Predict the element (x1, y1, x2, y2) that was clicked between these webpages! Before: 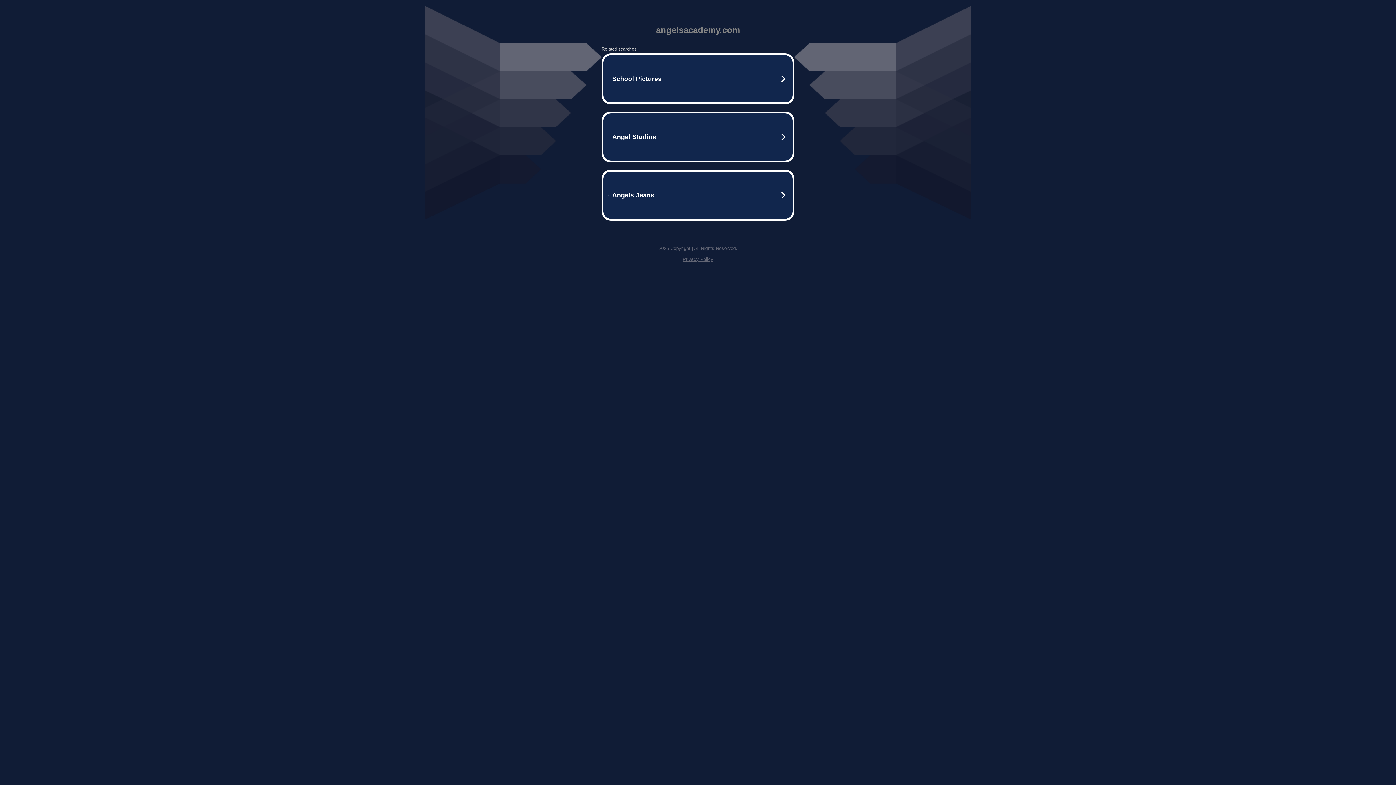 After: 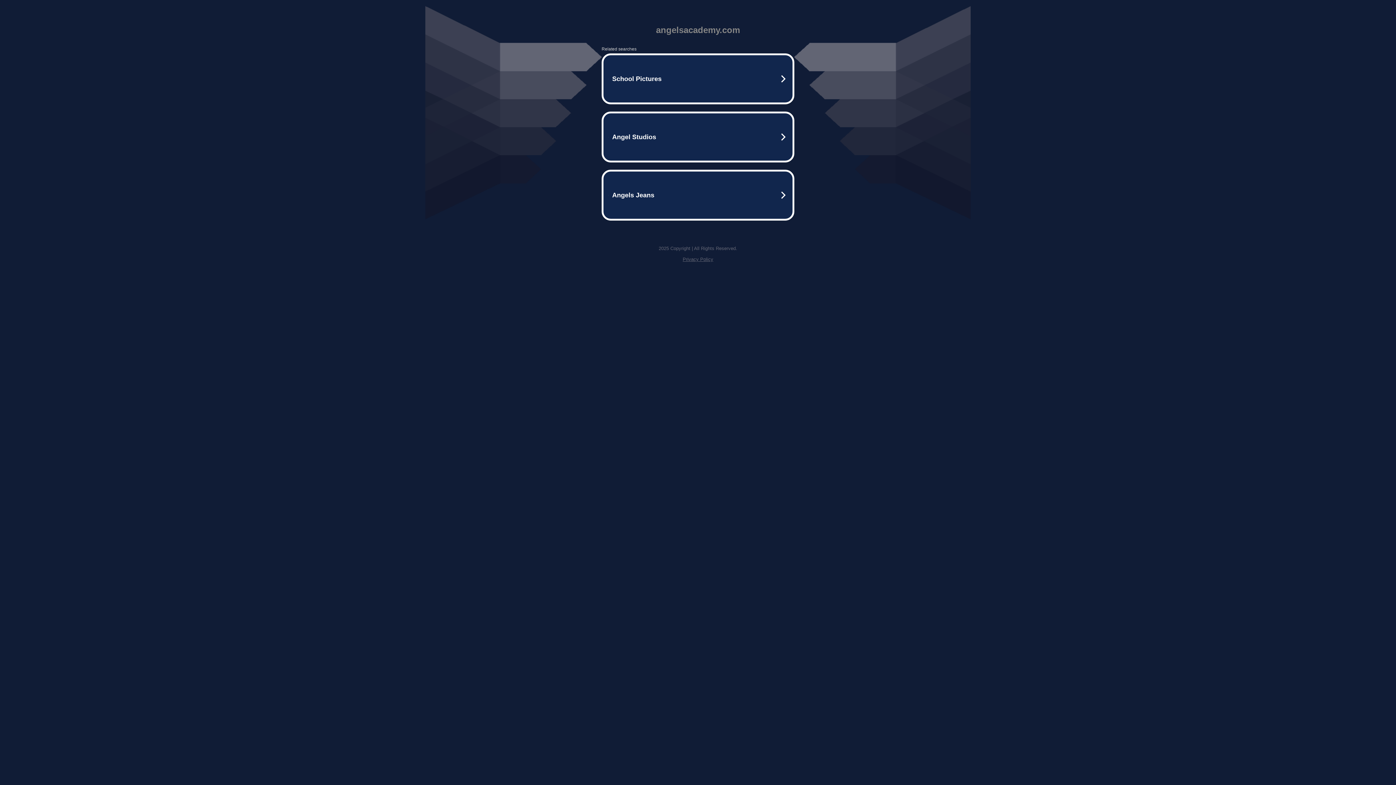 Action: label: Privacy Policy bbox: (682, 256, 713, 262)